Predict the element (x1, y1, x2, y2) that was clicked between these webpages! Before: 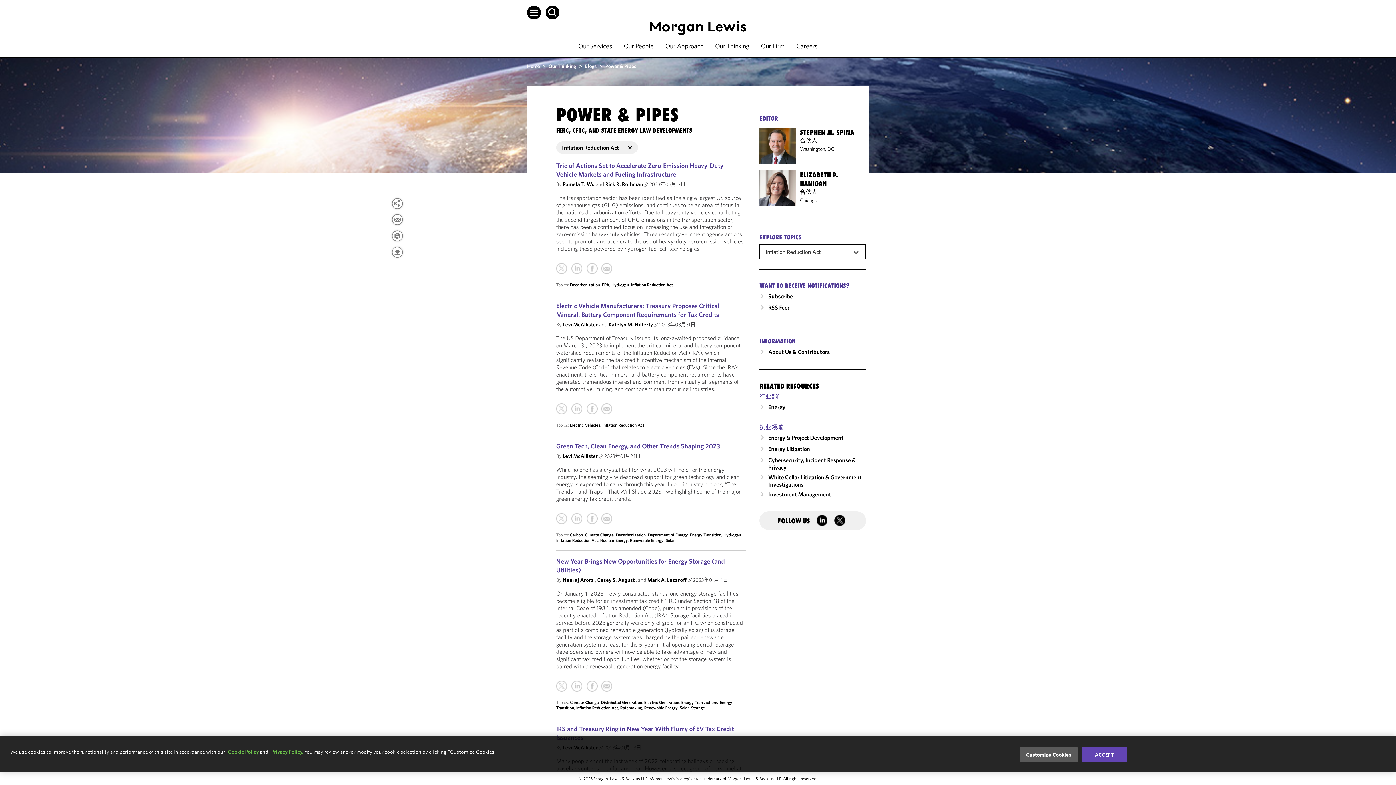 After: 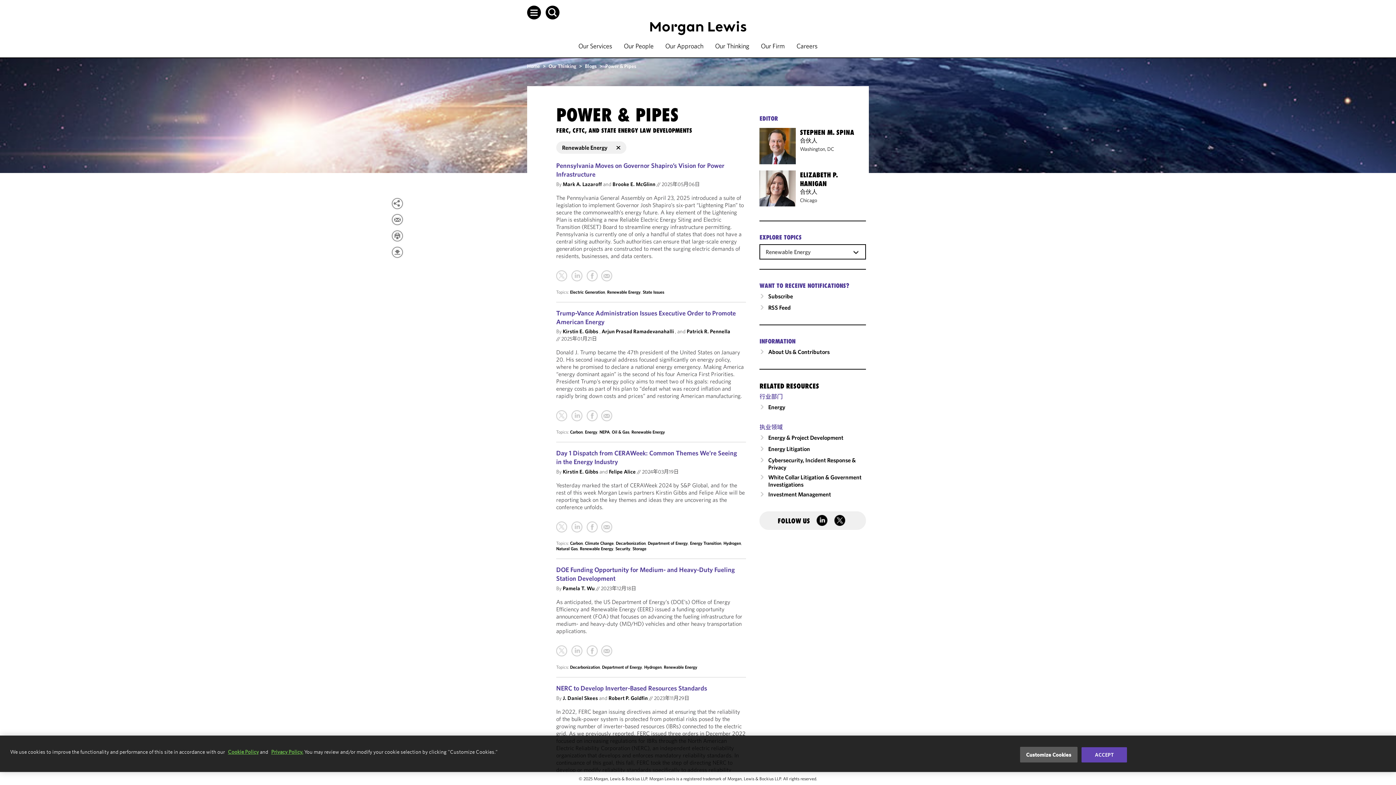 Action: label: Renewable Energy bbox: (630, 537, 663, 543)